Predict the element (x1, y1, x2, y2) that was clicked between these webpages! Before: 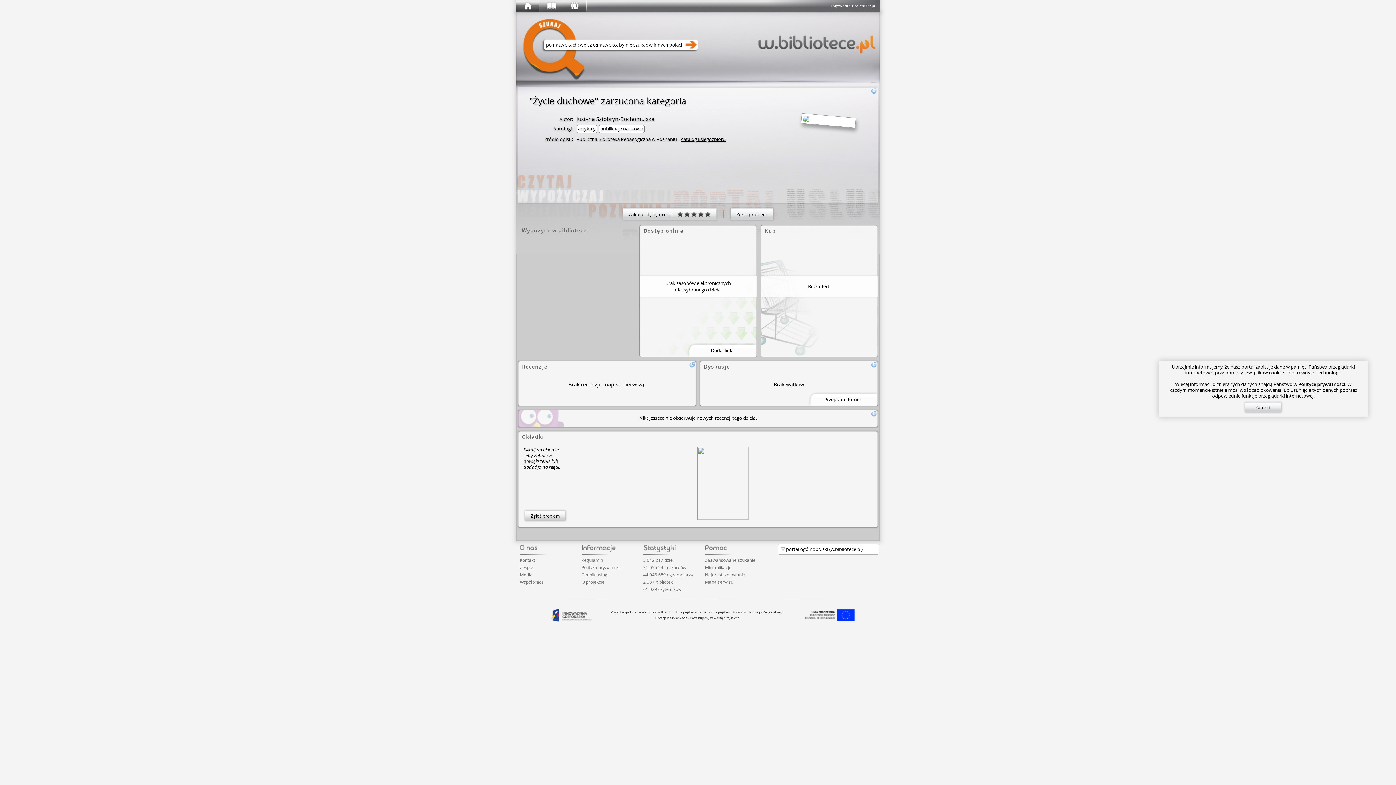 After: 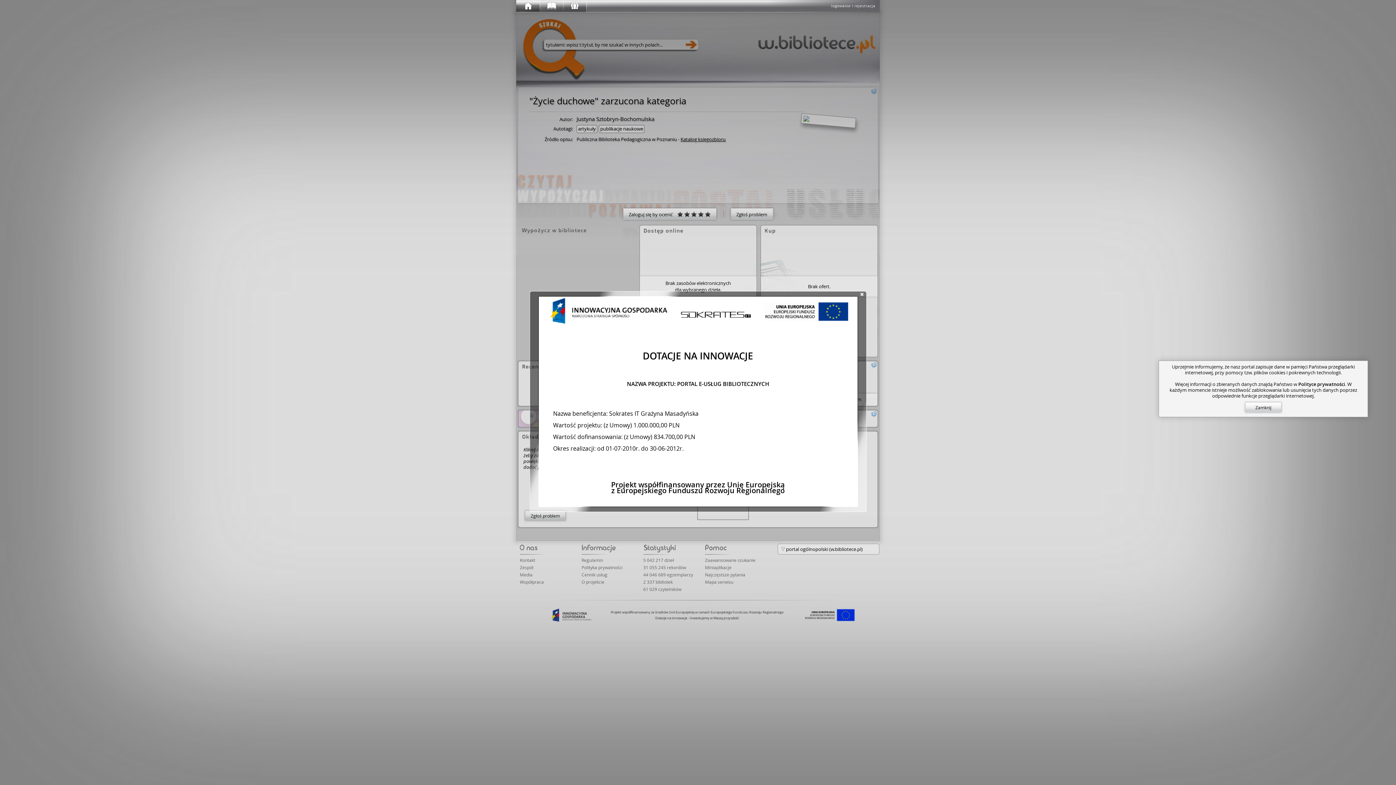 Action: bbox: (516, 604, 880, 626) label: 	
Projekt współfinansowany ze środków Unii Europejskiej w ramach Europejskiego Funduszu Rozwoju Regionalnego
Dotacje na innowacje - Inwestujemy w Waszą przyszłość
	